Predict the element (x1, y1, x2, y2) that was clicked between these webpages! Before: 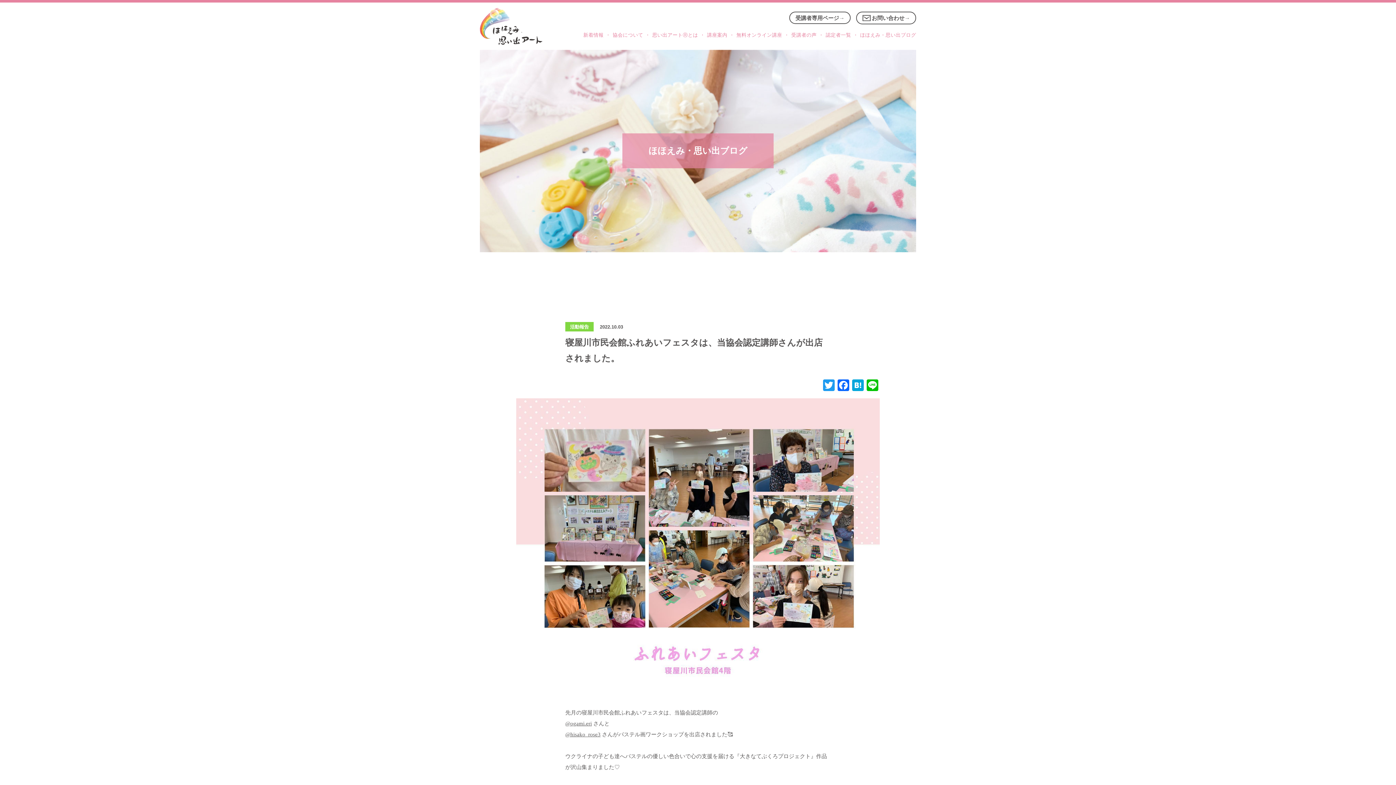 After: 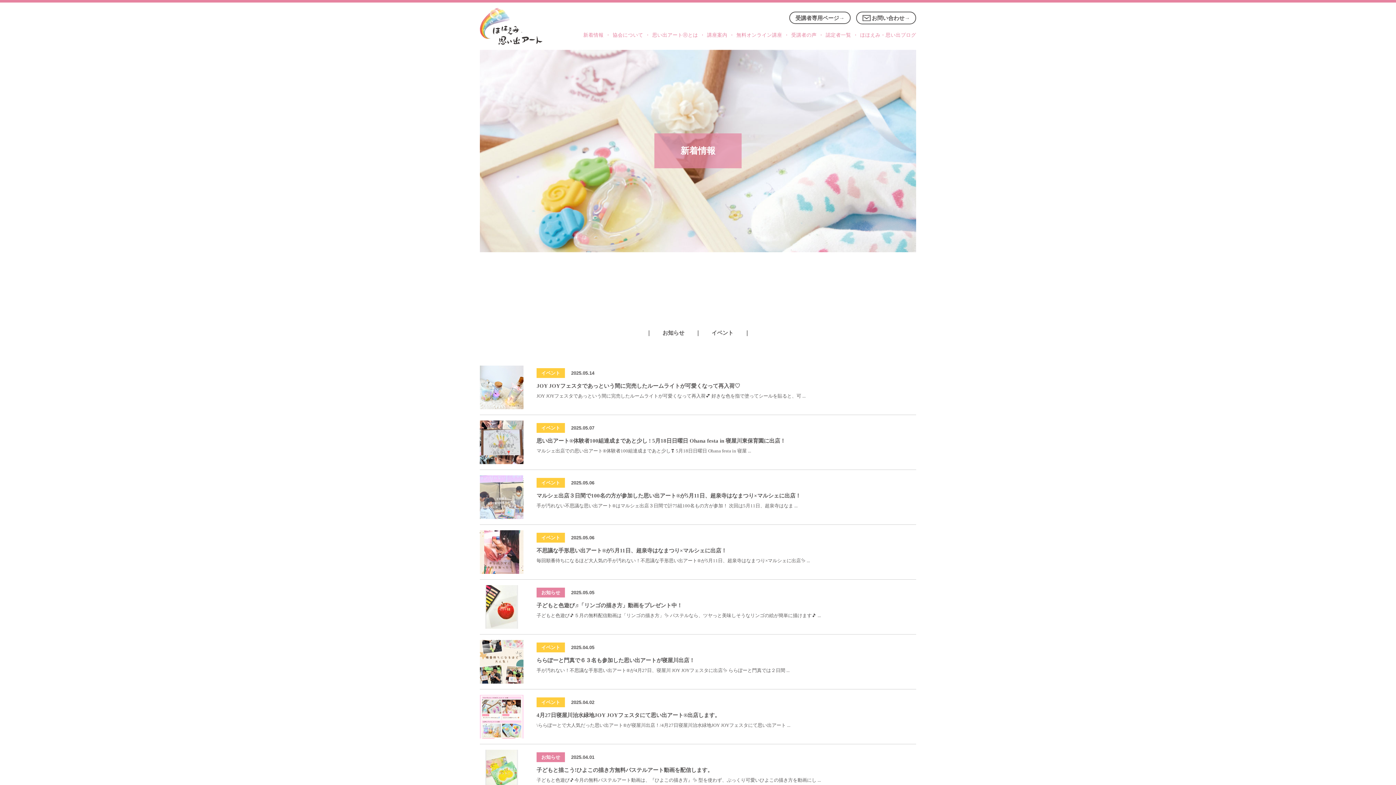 Action: label: 新着情報 bbox: (583, 32, 603, 37)